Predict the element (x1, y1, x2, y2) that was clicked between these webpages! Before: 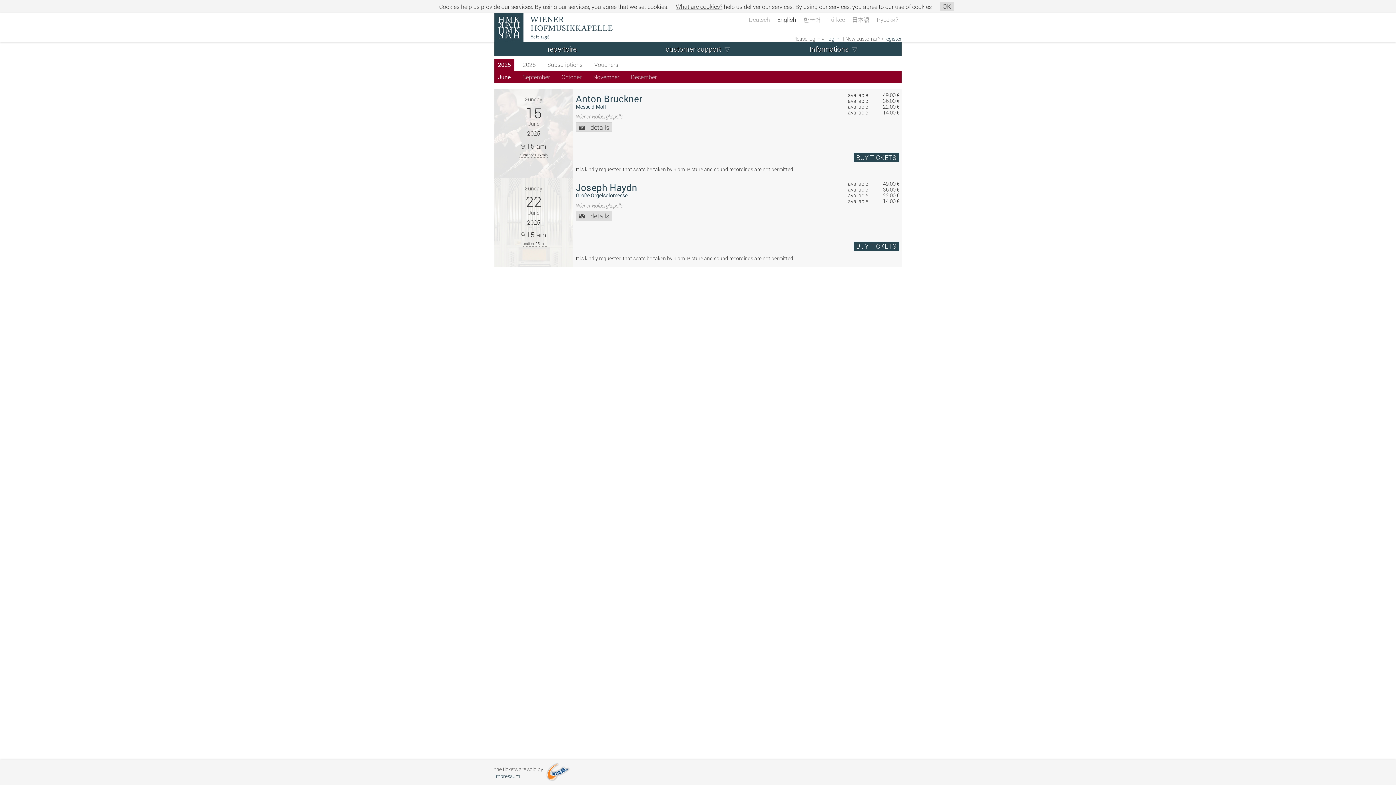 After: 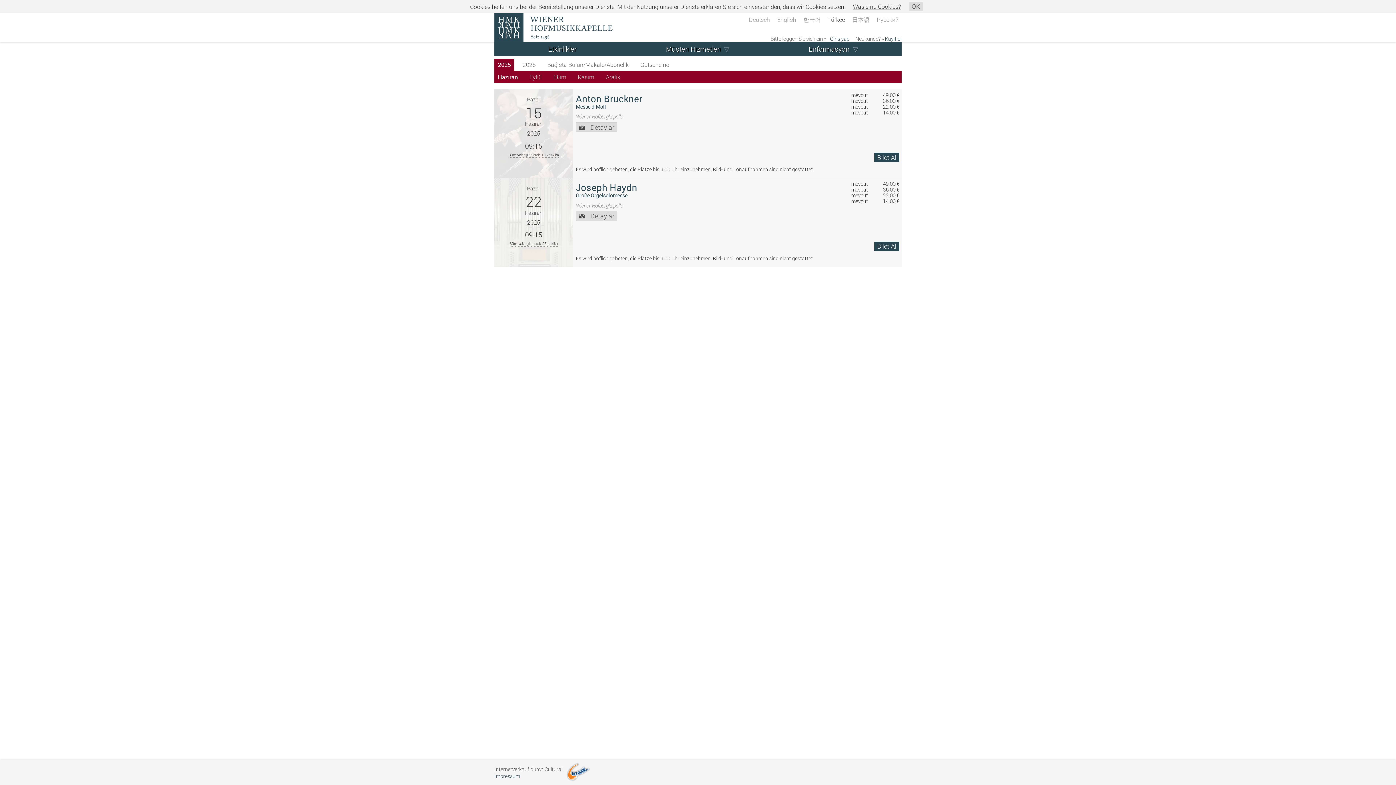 Action: label: Türkçe bbox: (825, 12, 848, 25)